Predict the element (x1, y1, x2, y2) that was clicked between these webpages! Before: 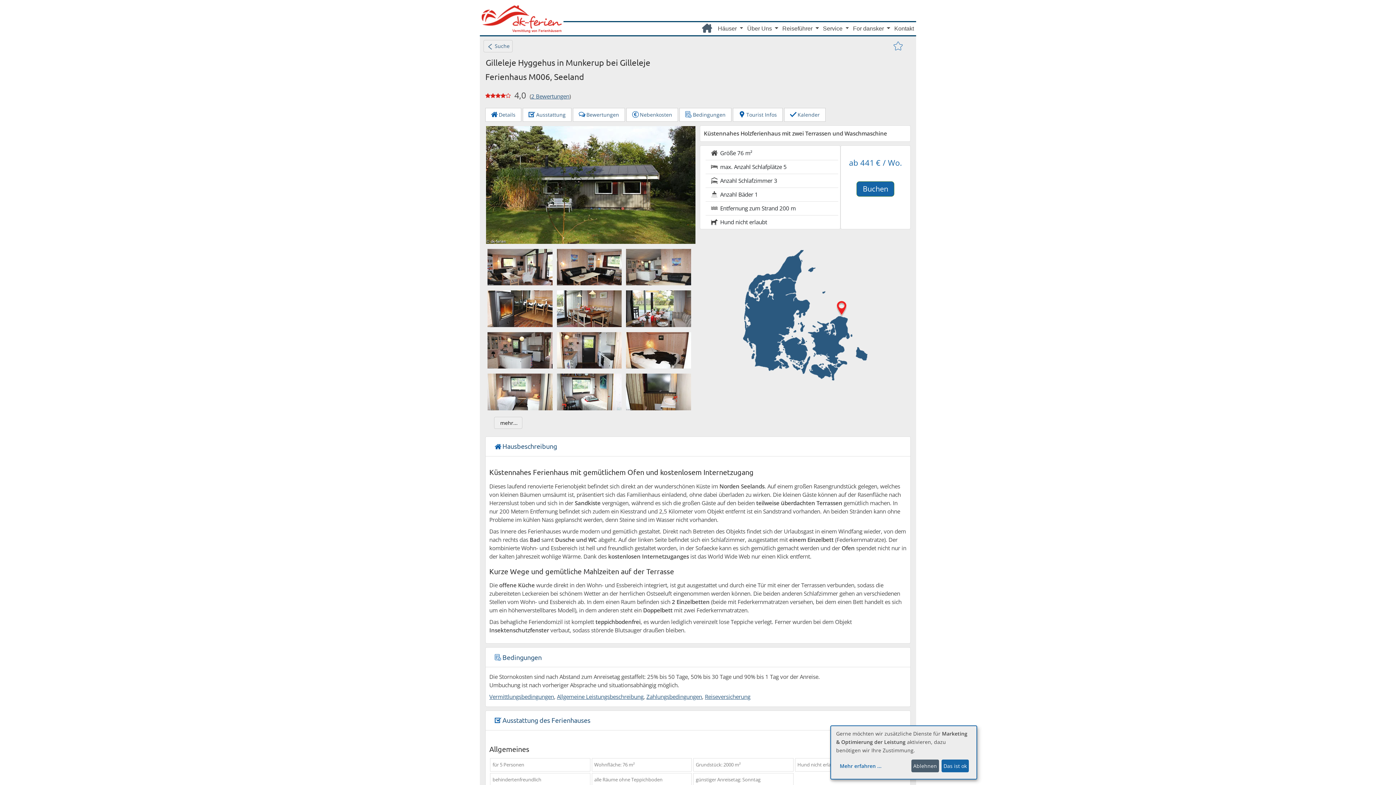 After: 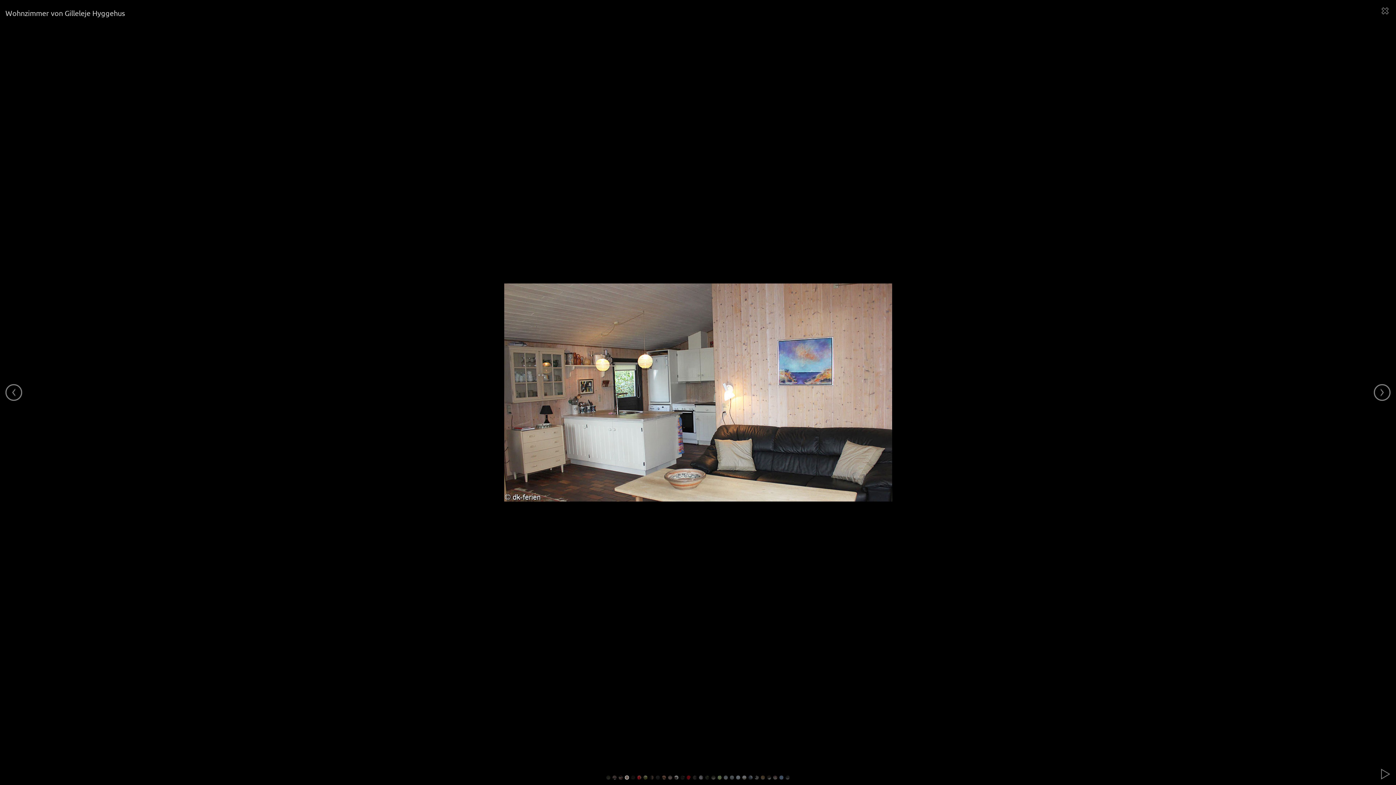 Action: bbox: (625, 248, 691, 286)